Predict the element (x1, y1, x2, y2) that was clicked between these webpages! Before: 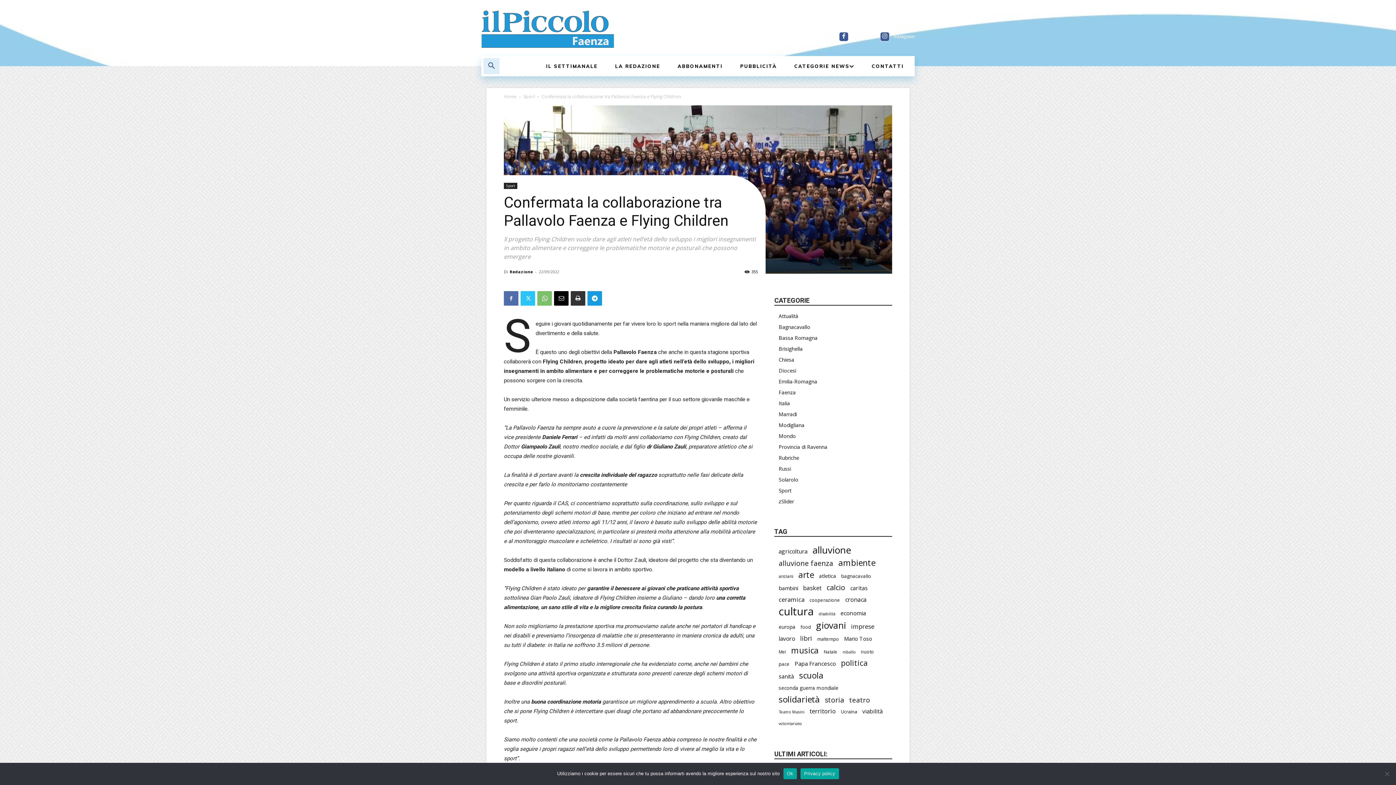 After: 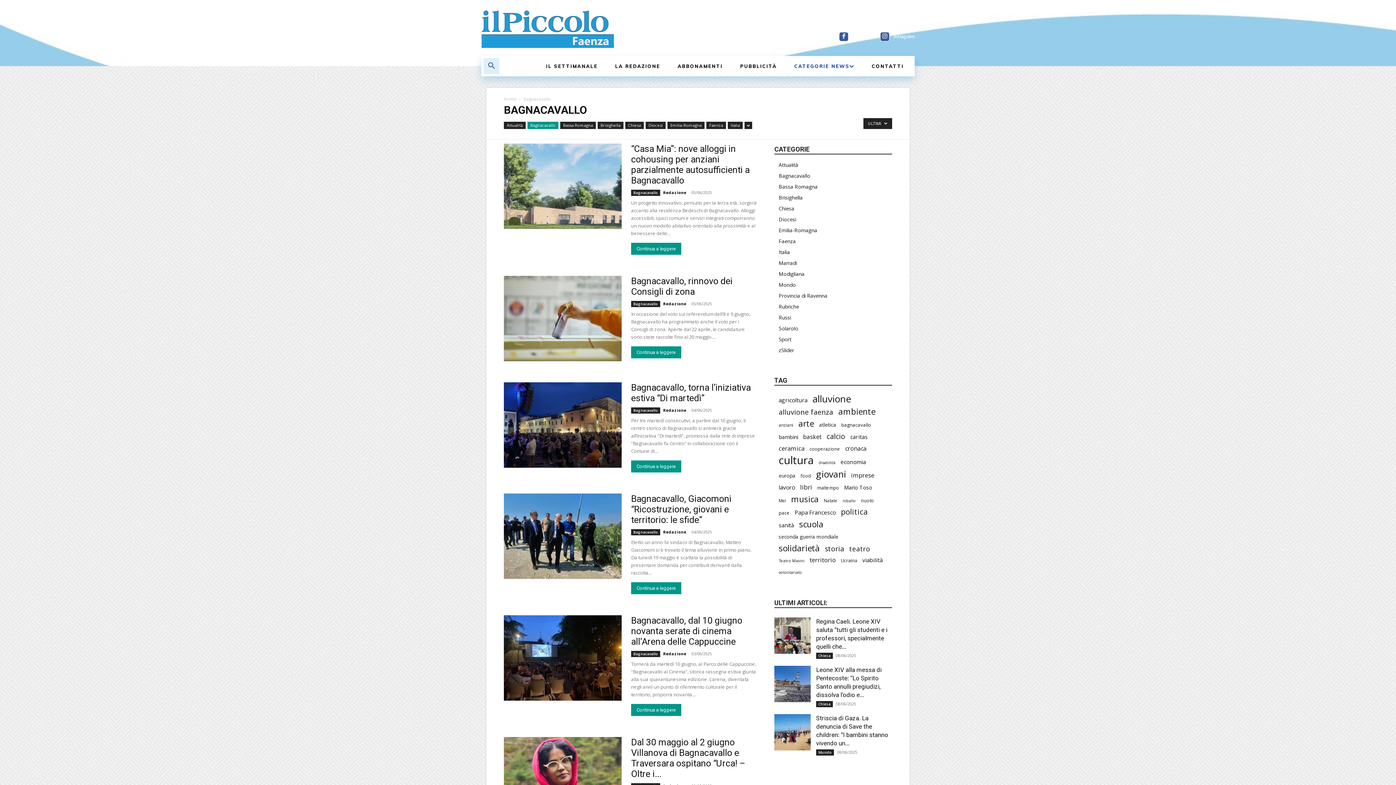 Action: label: Bagnacavallo bbox: (778, 323, 810, 330)